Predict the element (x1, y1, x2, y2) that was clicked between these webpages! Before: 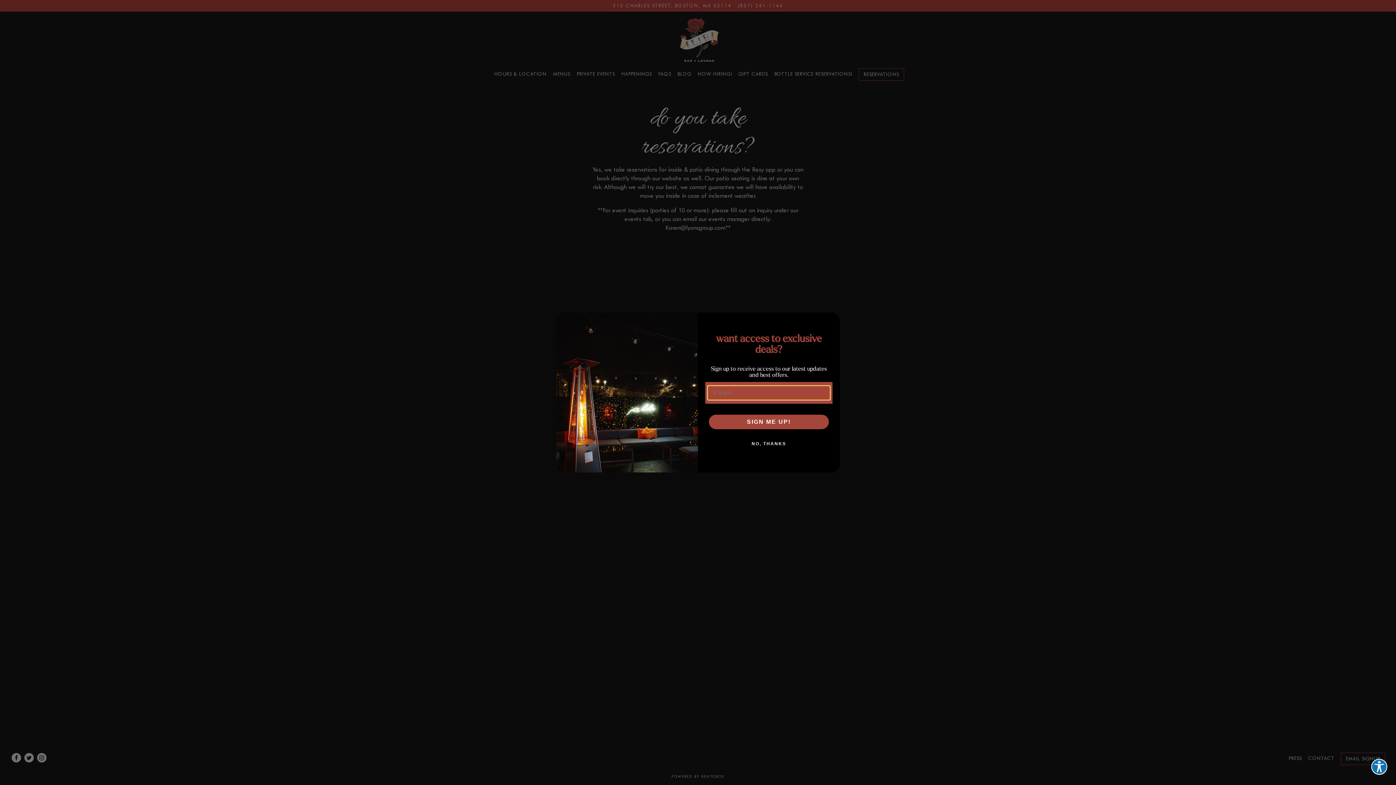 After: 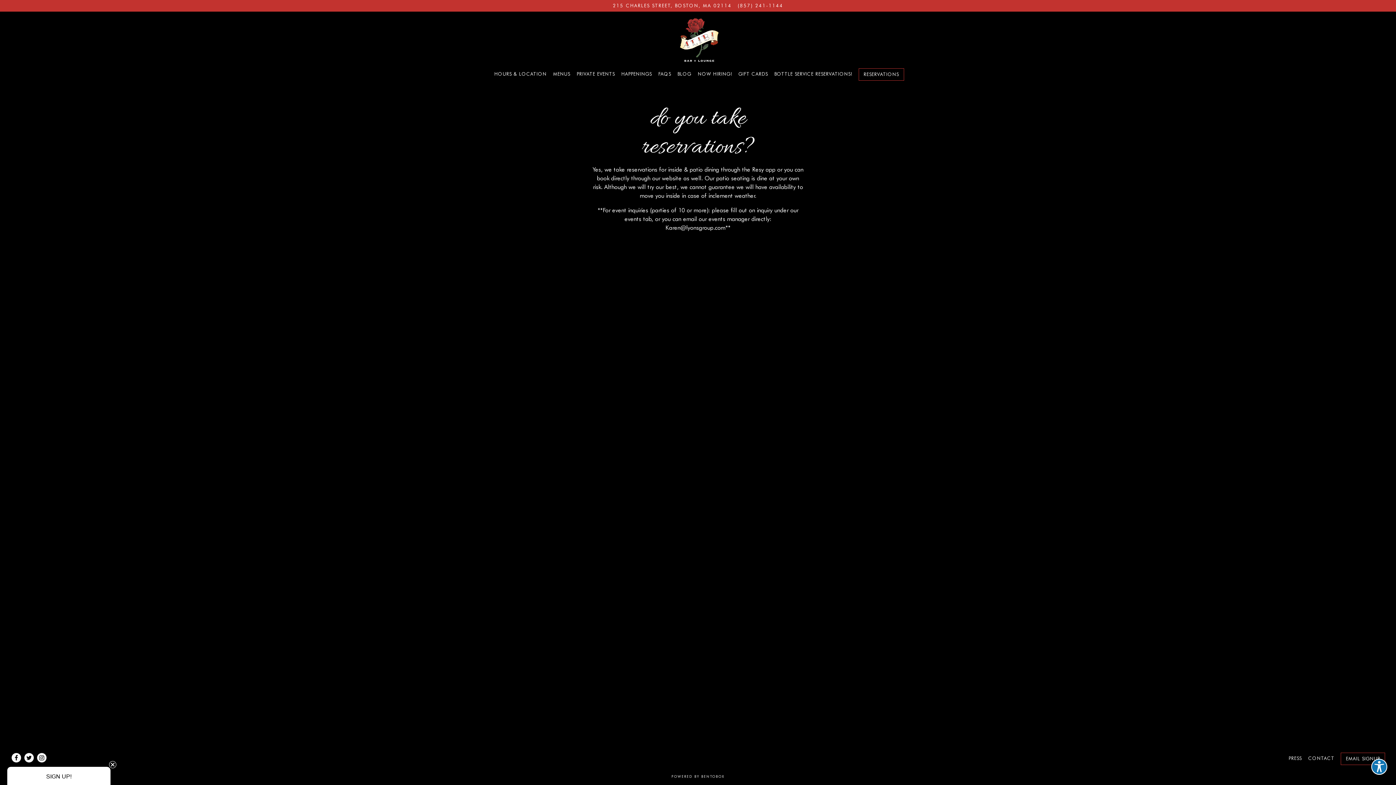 Action: bbox: (707, 436, 830, 451) label: NO, THANKS